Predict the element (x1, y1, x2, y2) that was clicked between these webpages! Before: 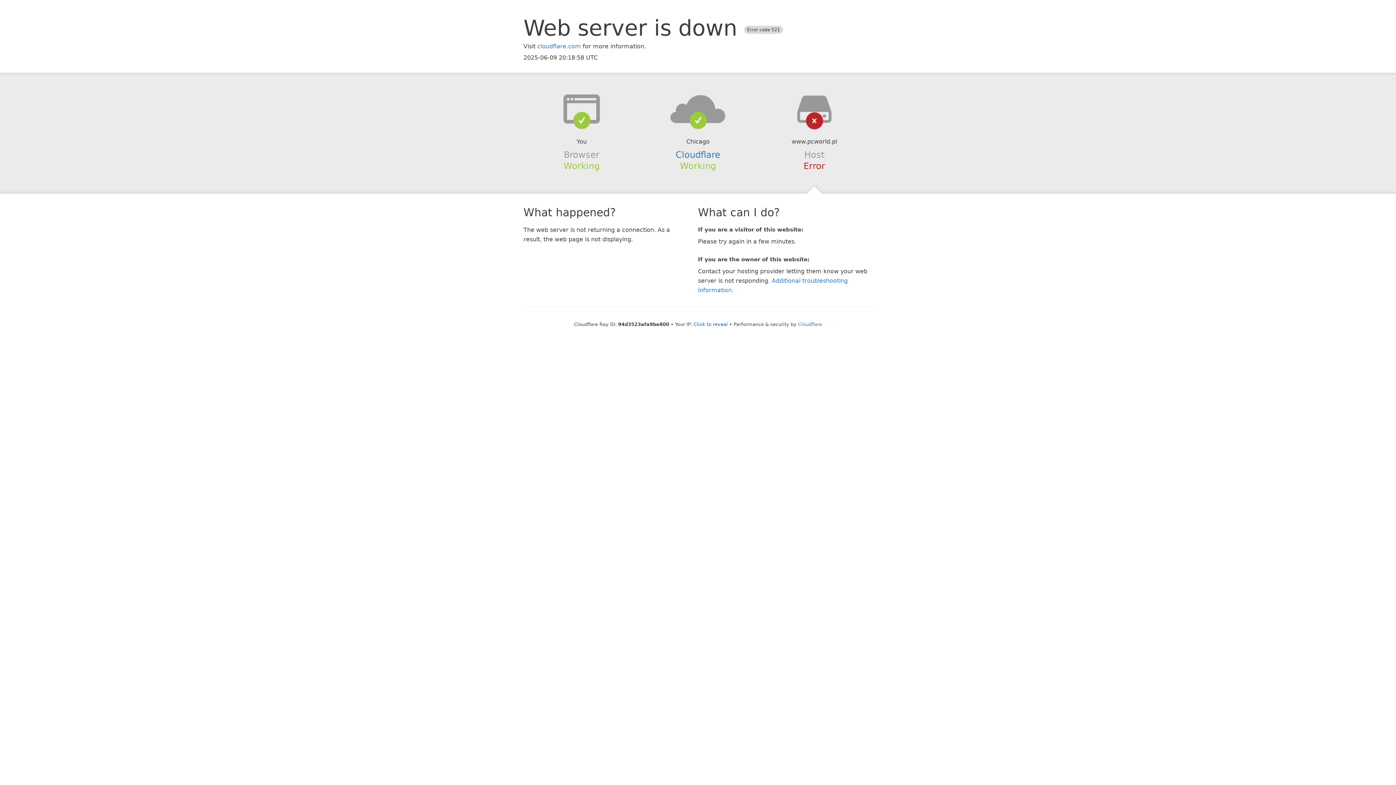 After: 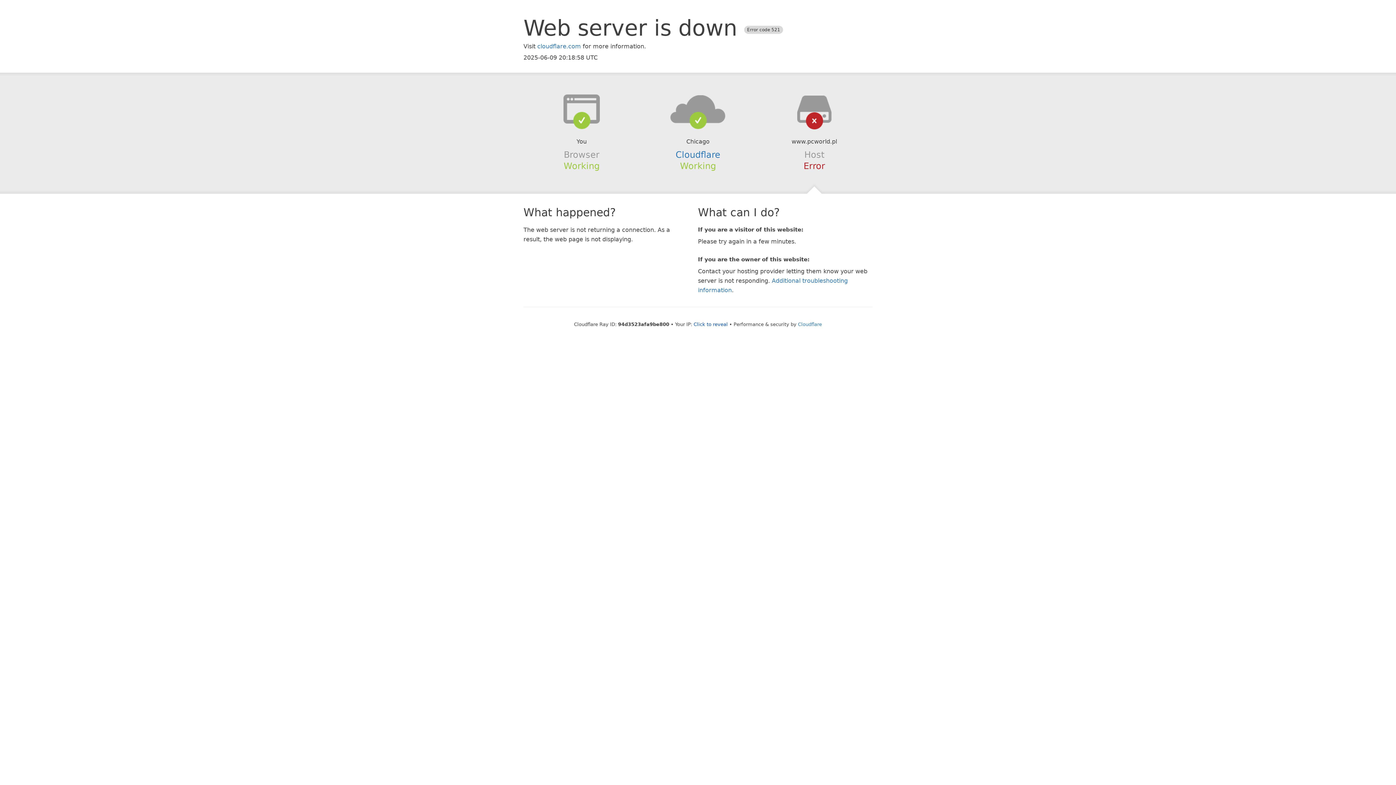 Action: bbox: (639, 94, 756, 123)